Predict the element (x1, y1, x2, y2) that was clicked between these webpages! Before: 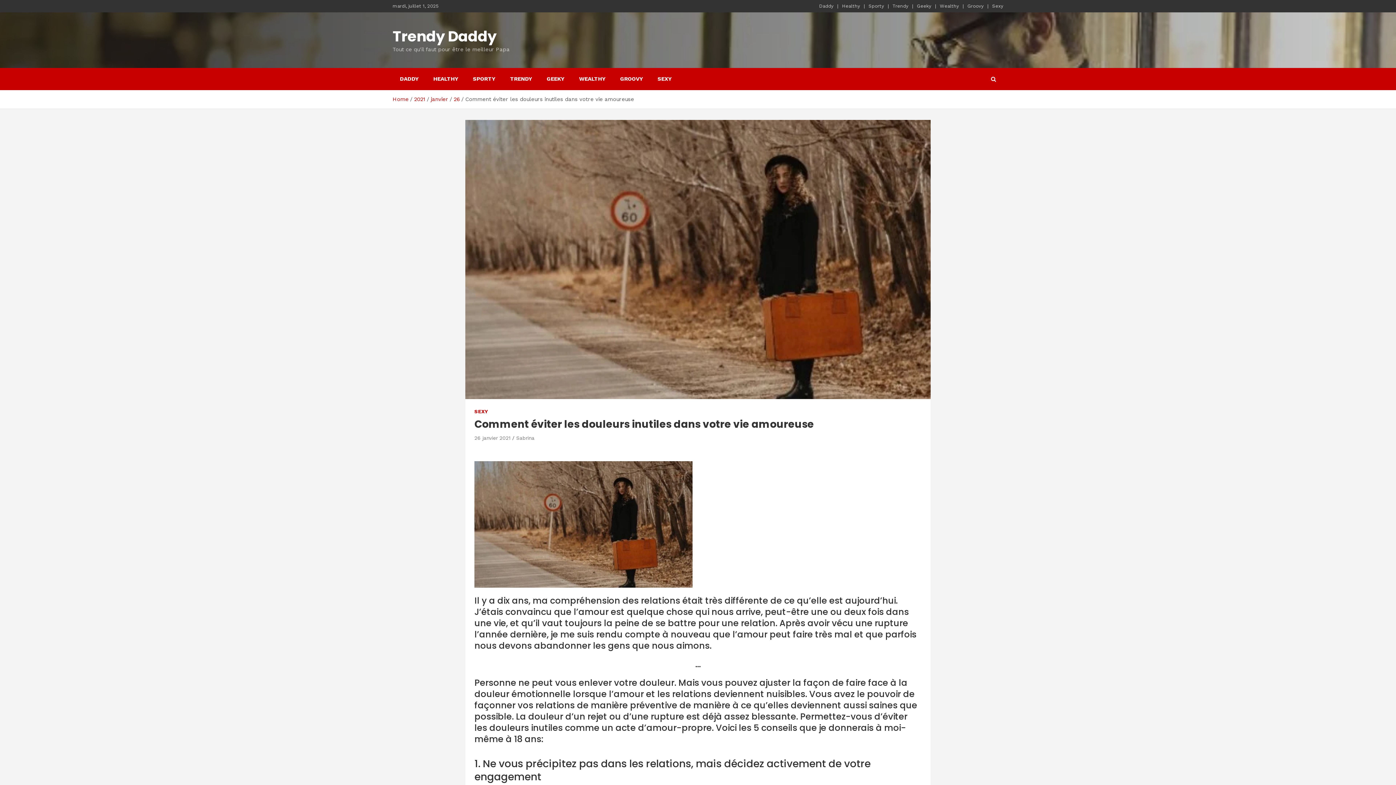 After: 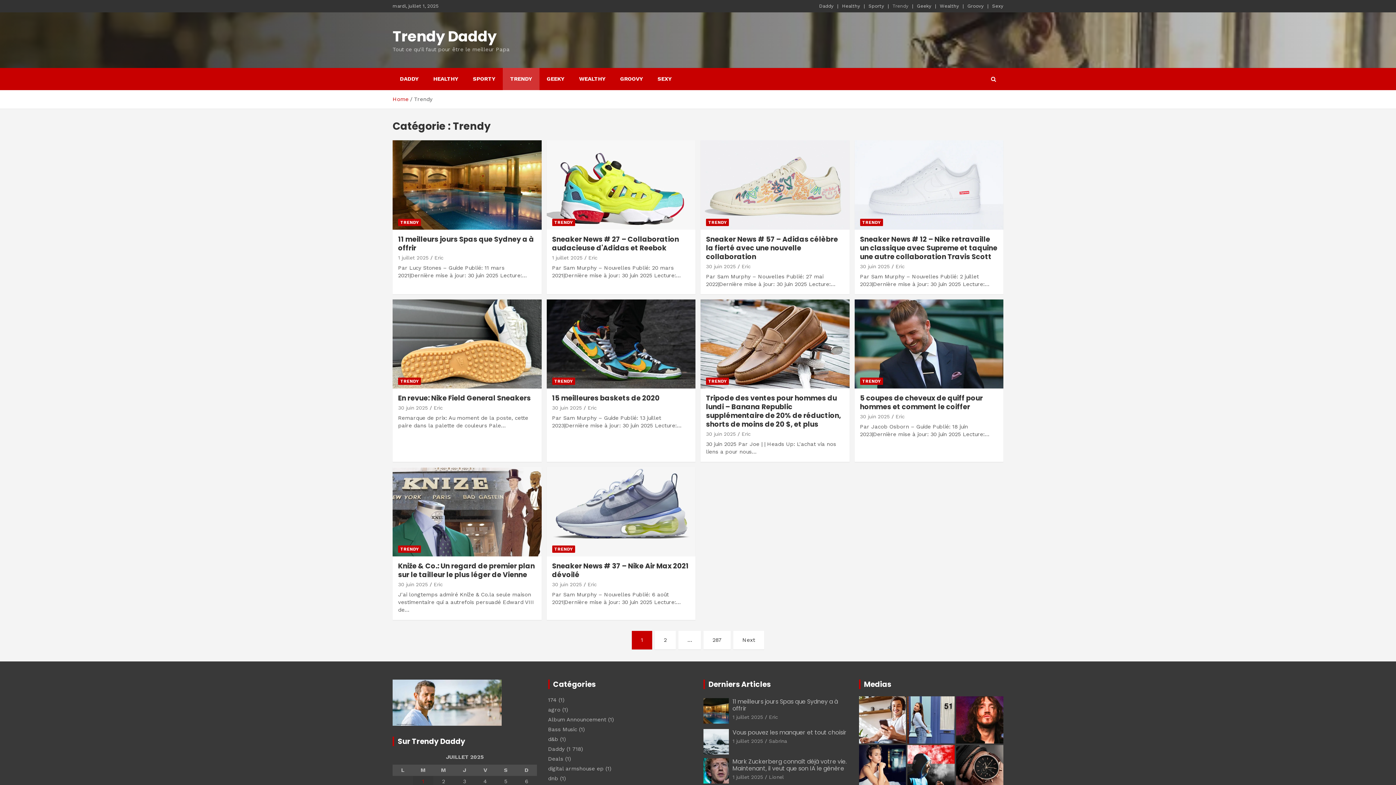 Action: label: Trendy bbox: (892, 2, 908, 9)